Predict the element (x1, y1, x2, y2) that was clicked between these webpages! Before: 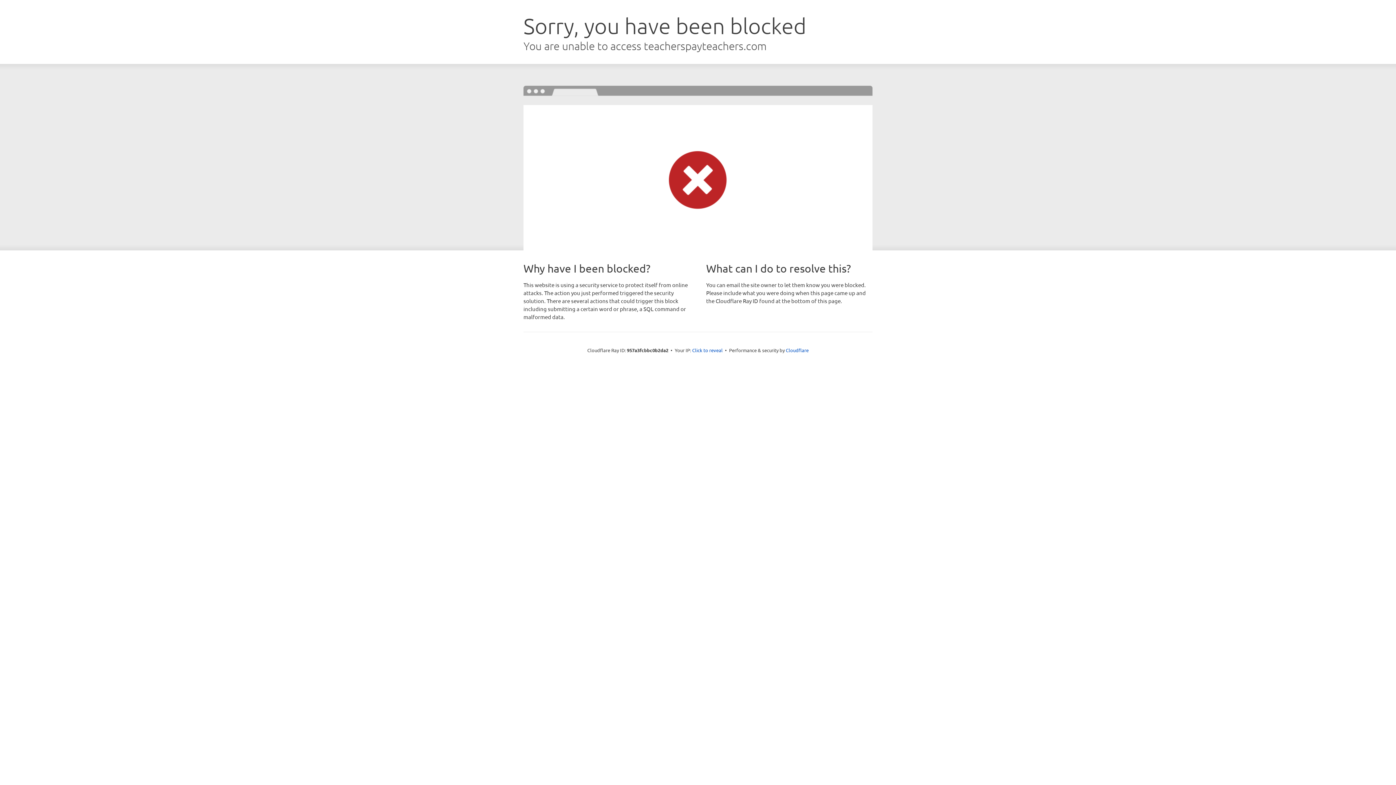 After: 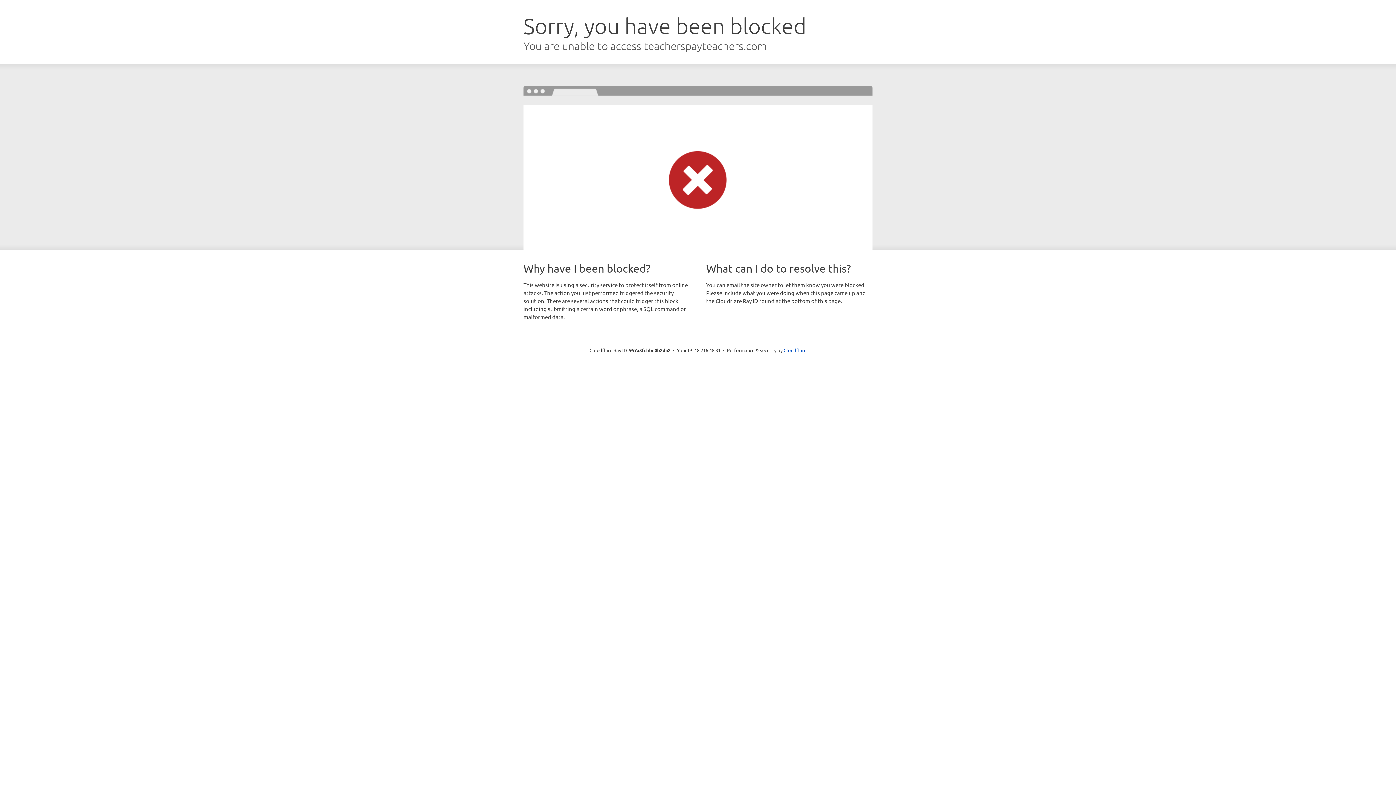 Action: bbox: (692, 346, 722, 353) label: Click to reveal